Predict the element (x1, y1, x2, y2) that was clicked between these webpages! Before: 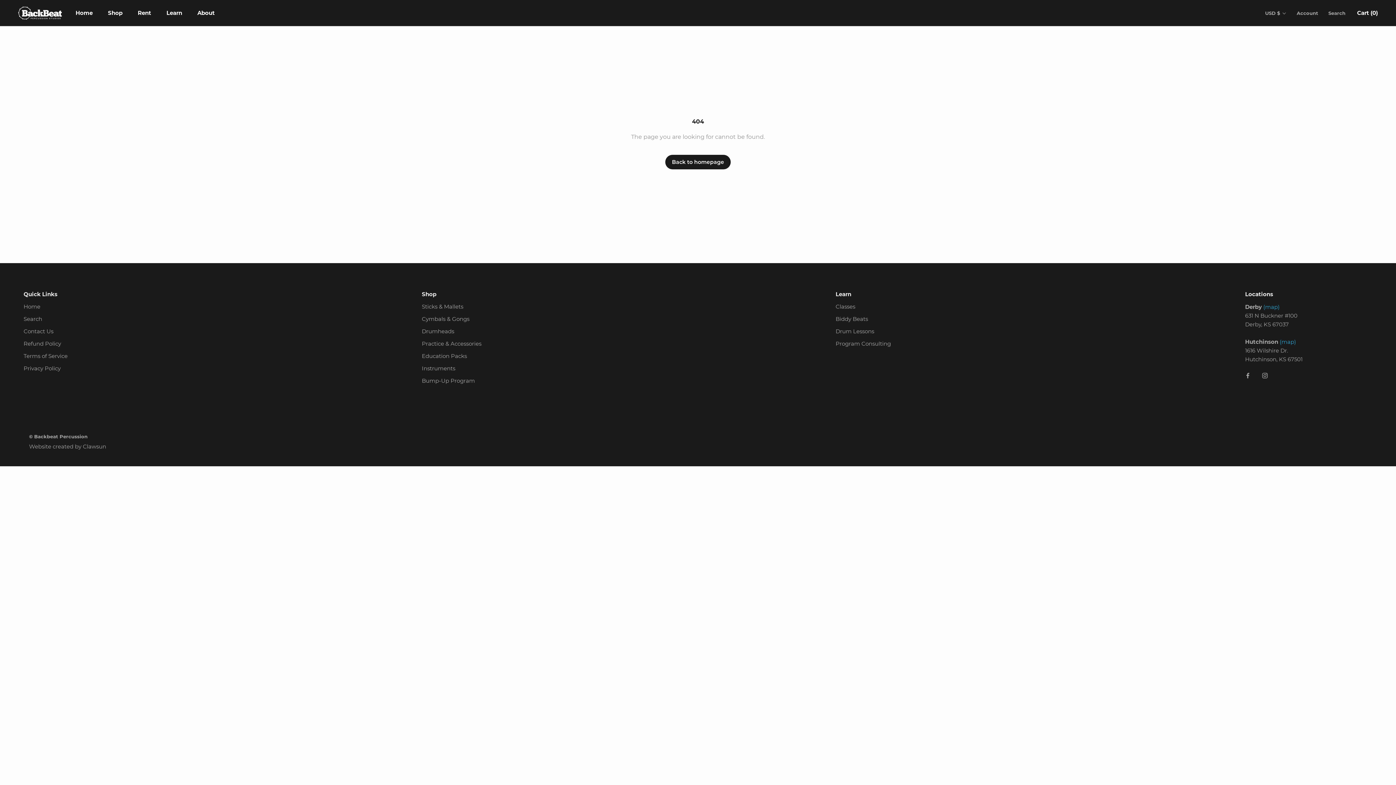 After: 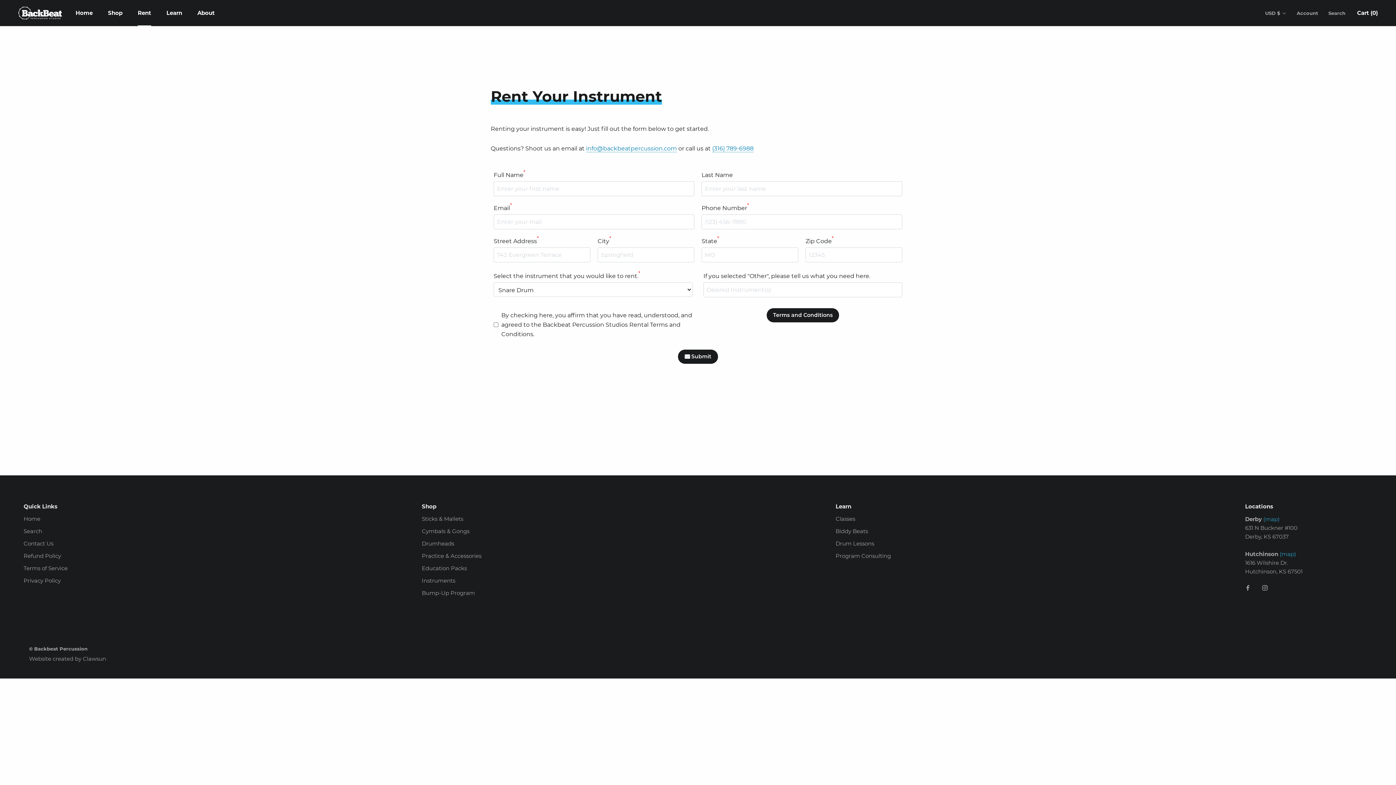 Action: bbox: (137, 9, 151, 16) label: Rent
Rent